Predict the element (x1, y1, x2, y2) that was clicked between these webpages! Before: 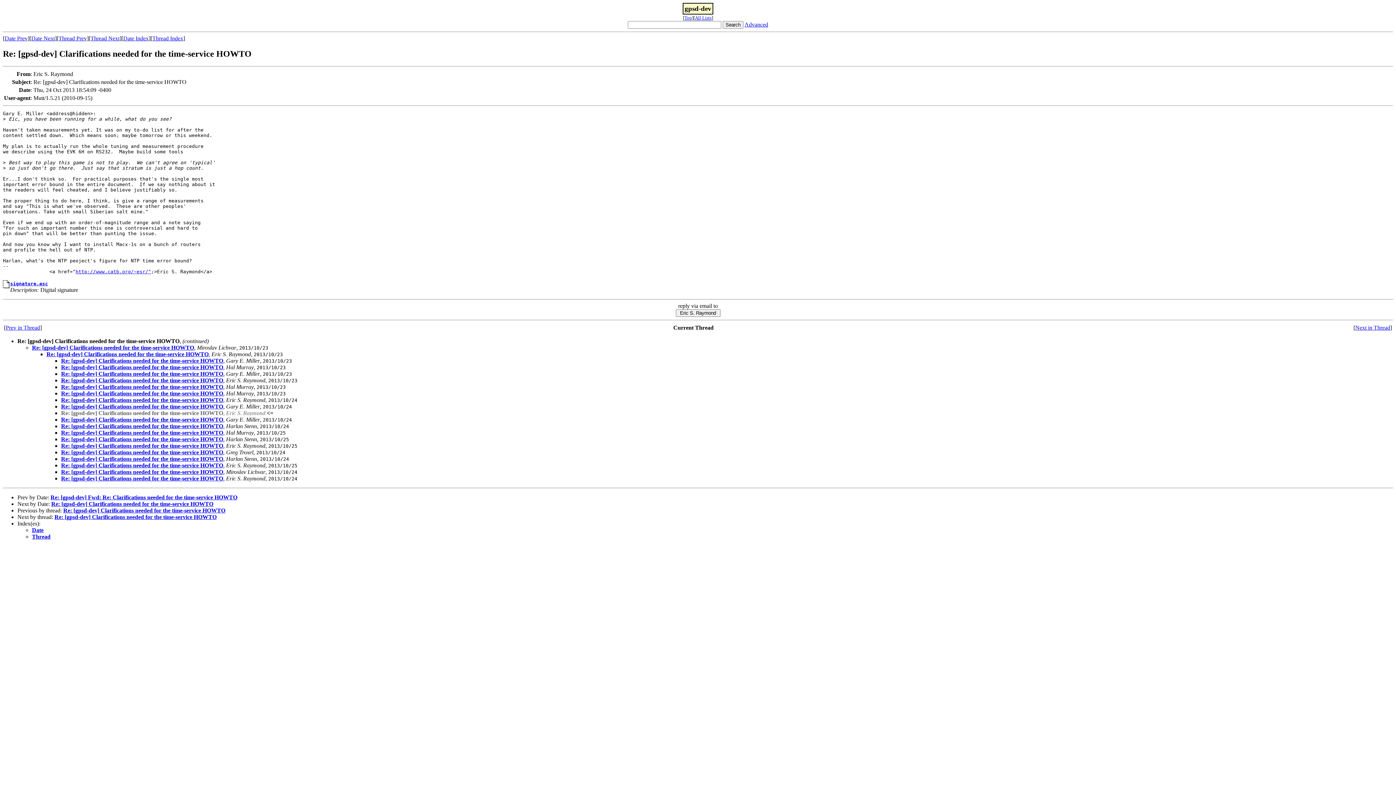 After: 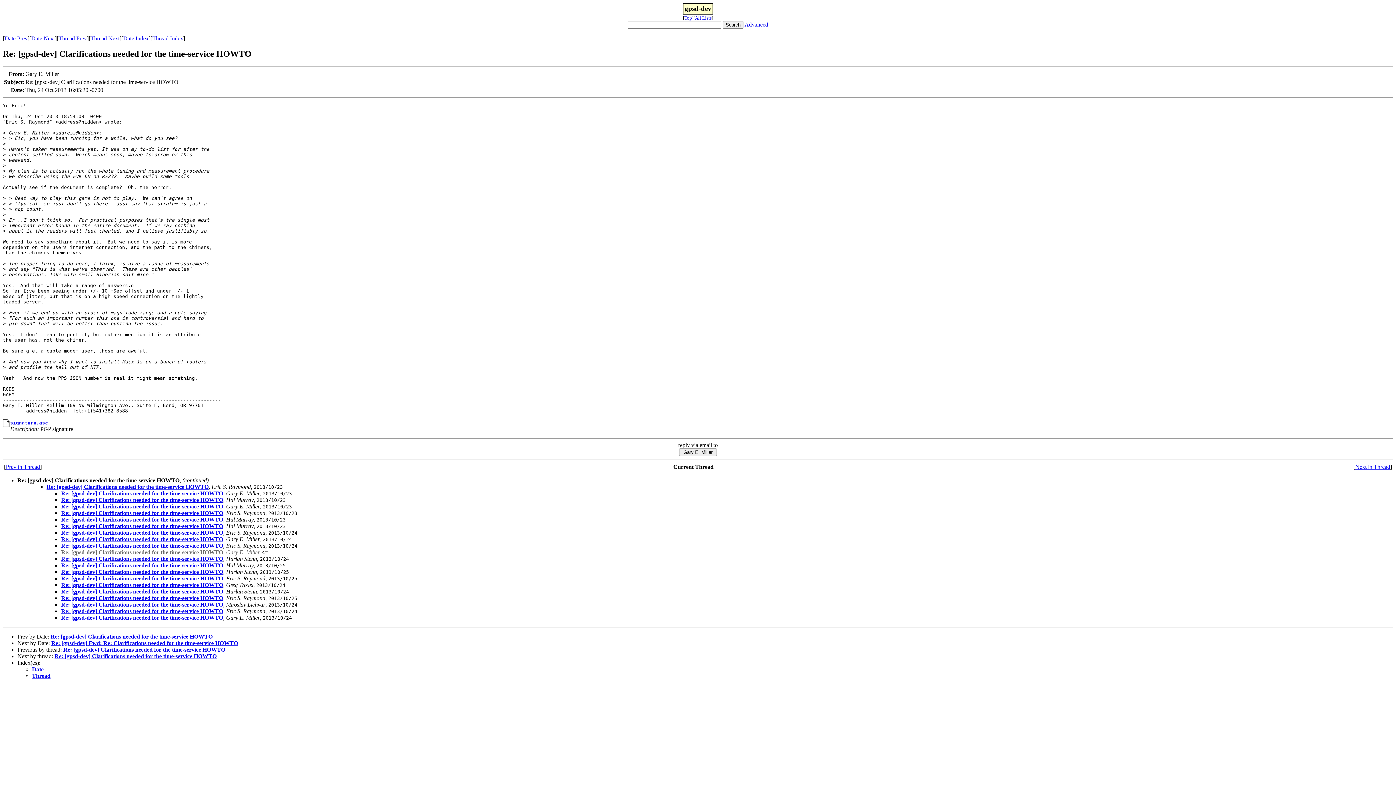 Action: bbox: (90, 35, 119, 41) label: Thread Next